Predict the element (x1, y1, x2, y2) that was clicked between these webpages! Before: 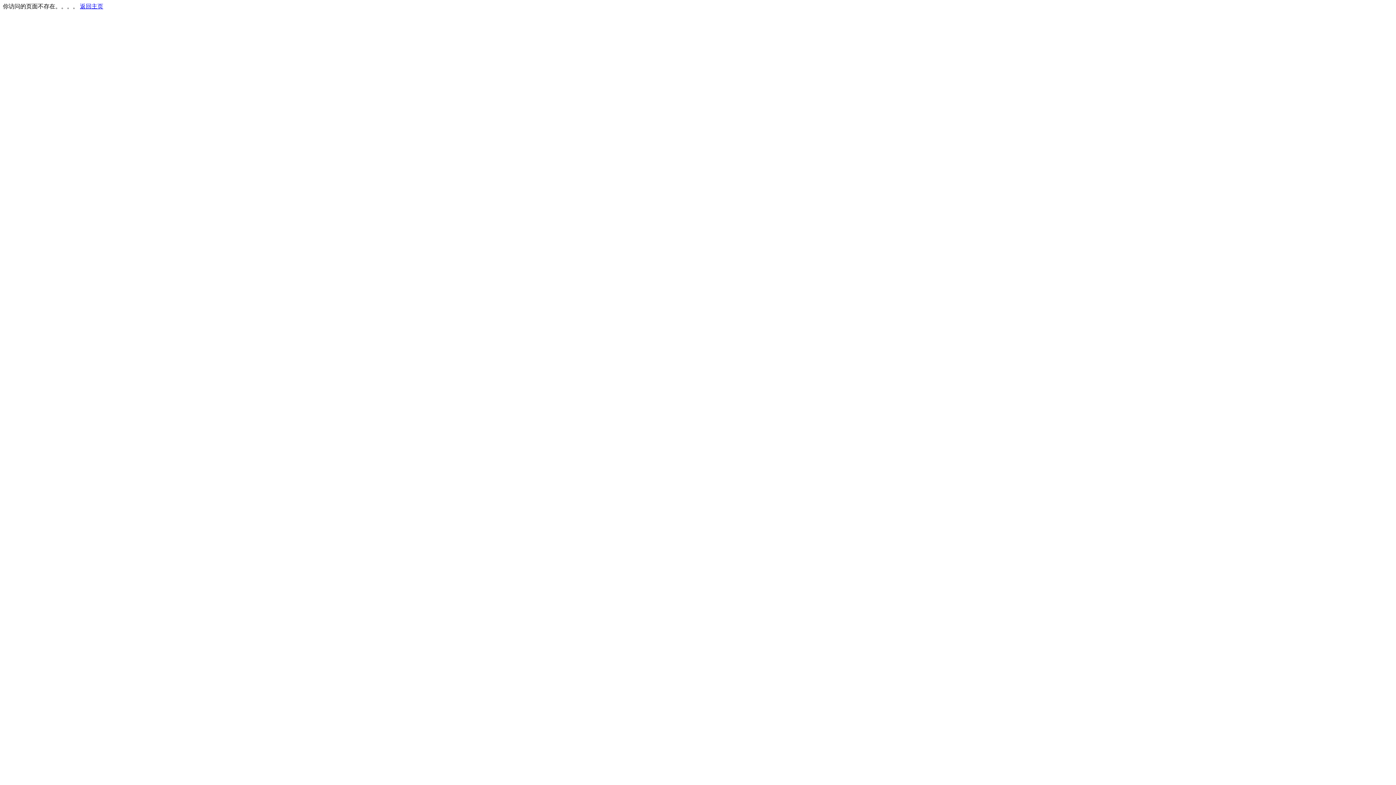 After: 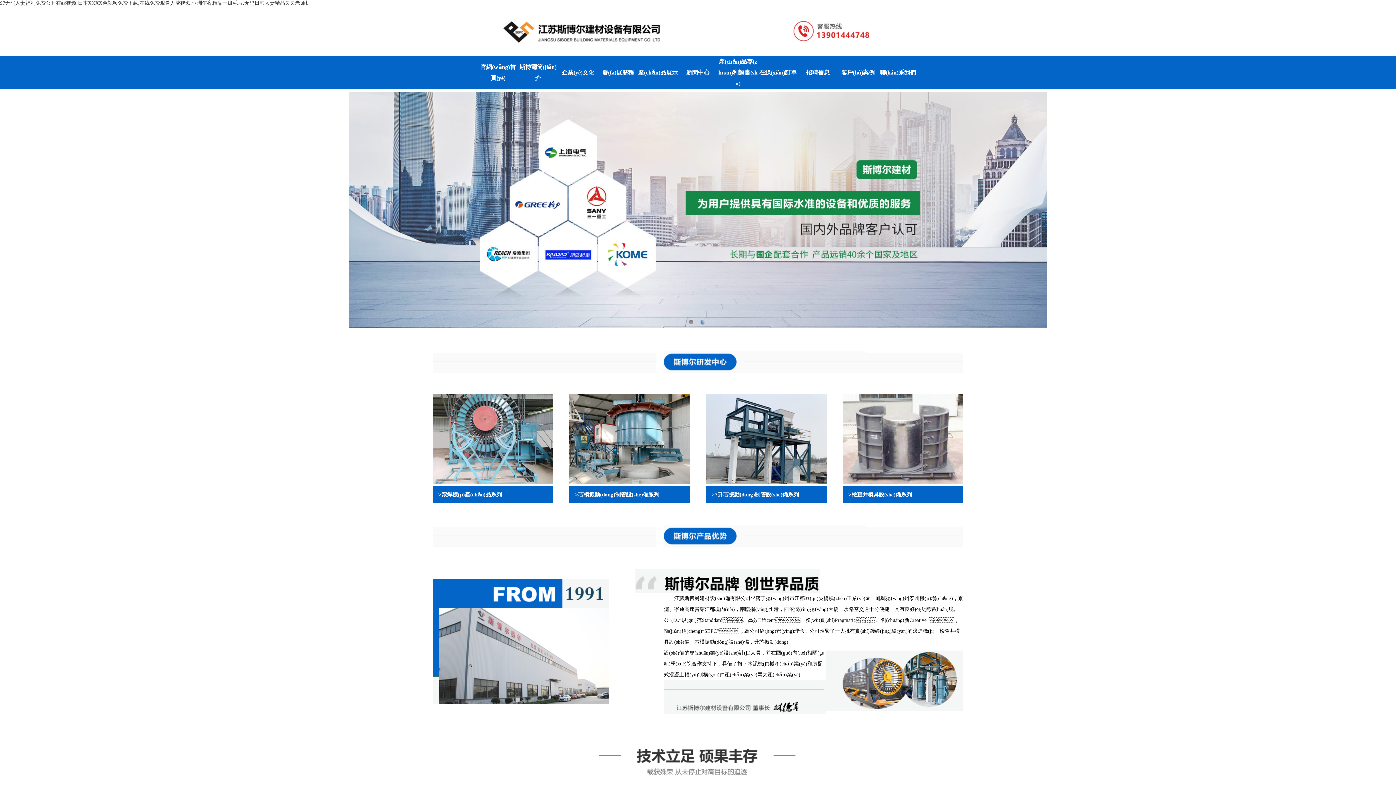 Action: bbox: (80, 3, 103, 9) label: 返回主页